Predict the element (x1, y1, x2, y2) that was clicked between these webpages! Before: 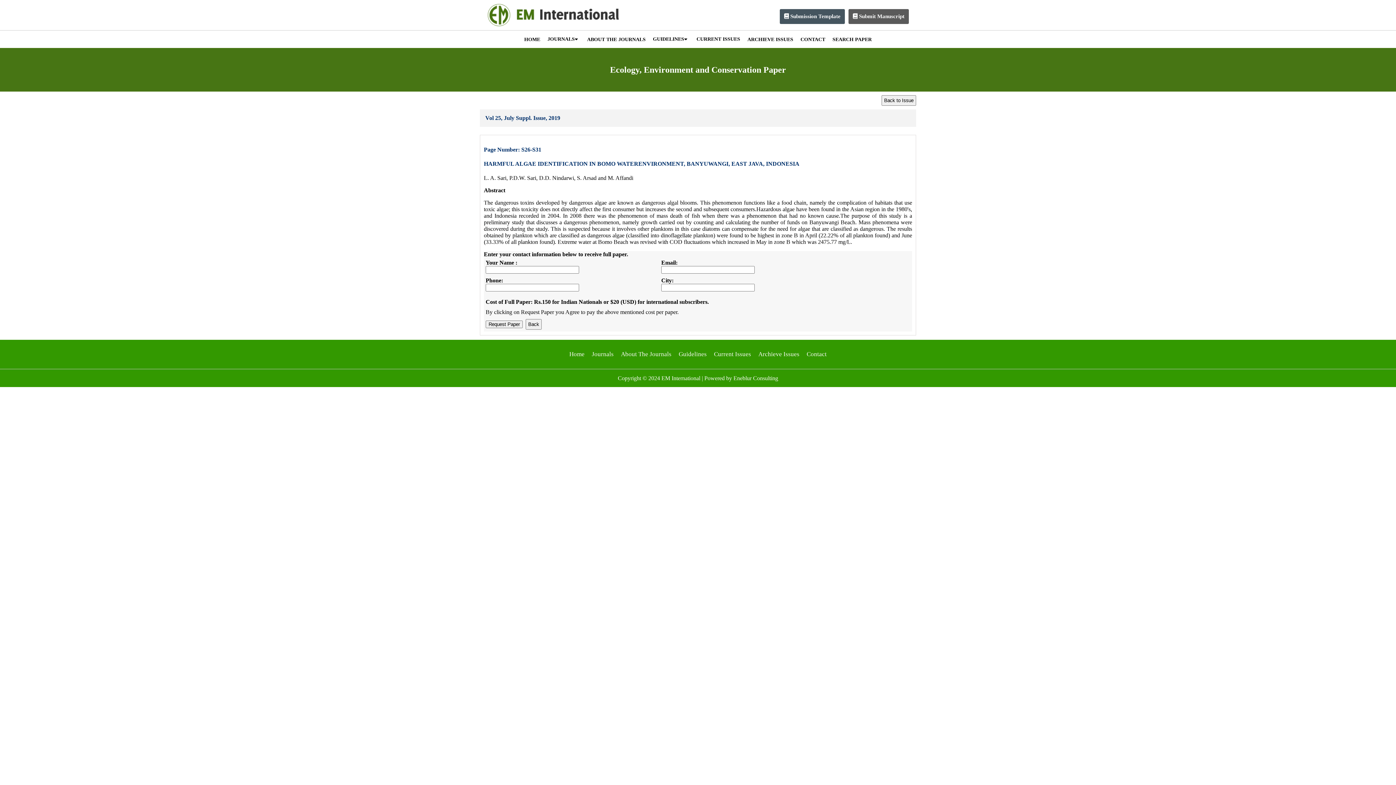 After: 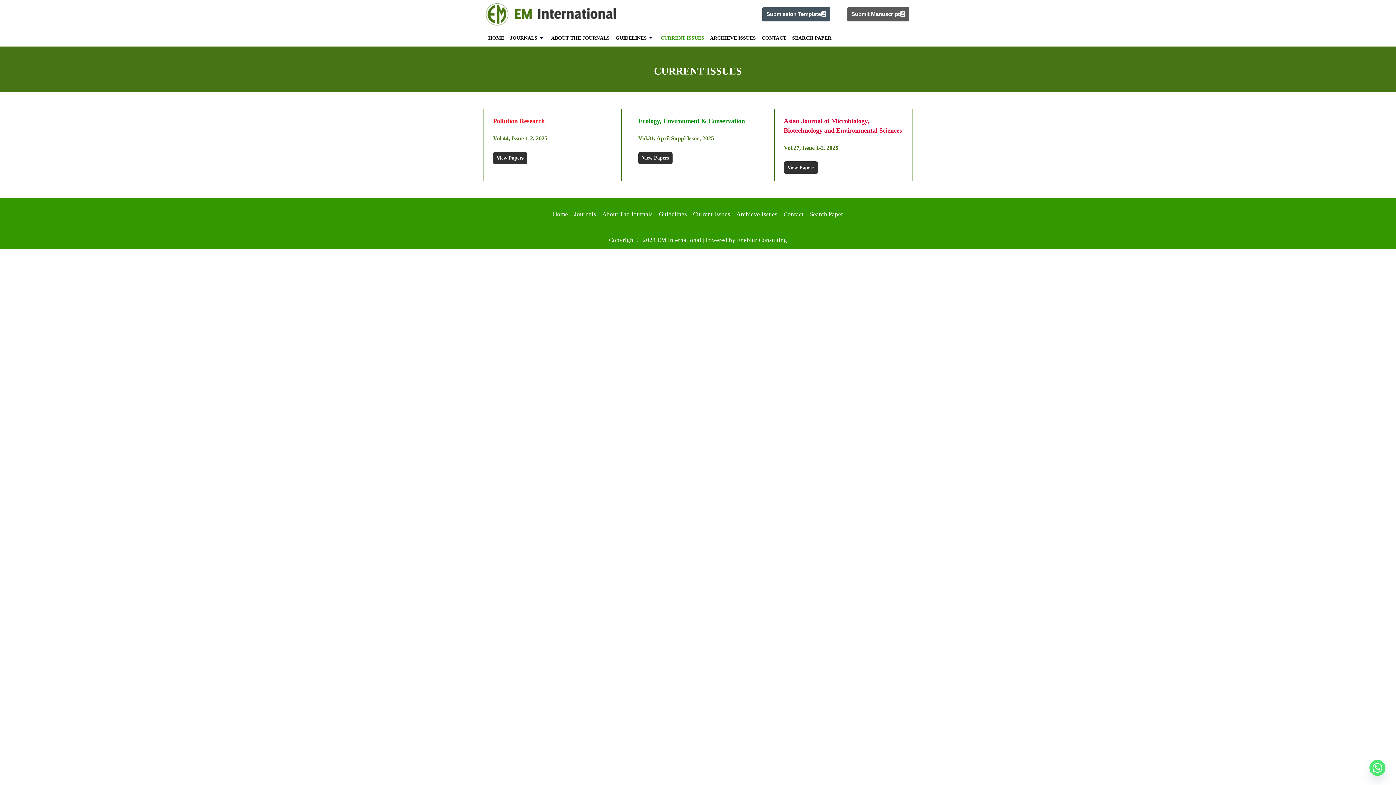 Action: label: CURRENT ISSUES bbox: (696, 36, 740, 42)